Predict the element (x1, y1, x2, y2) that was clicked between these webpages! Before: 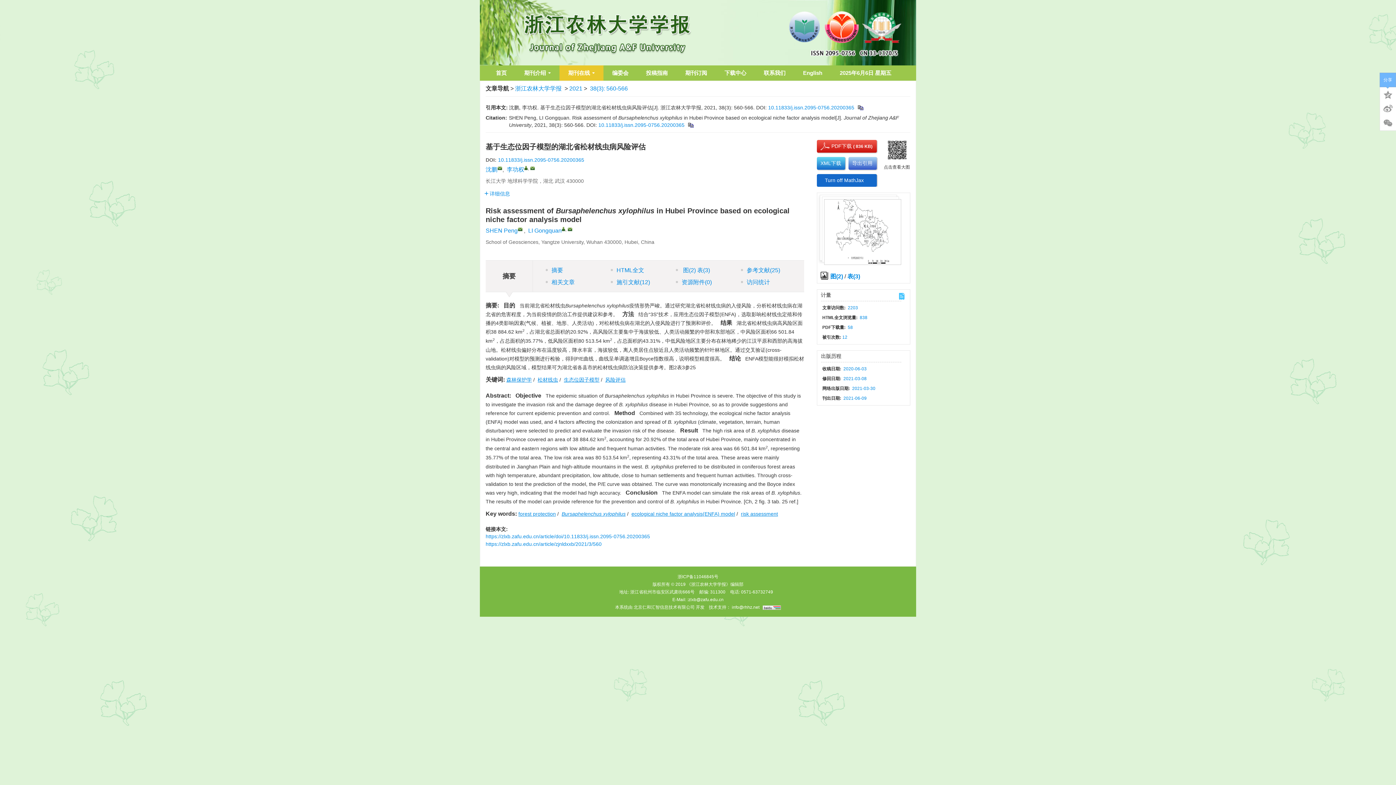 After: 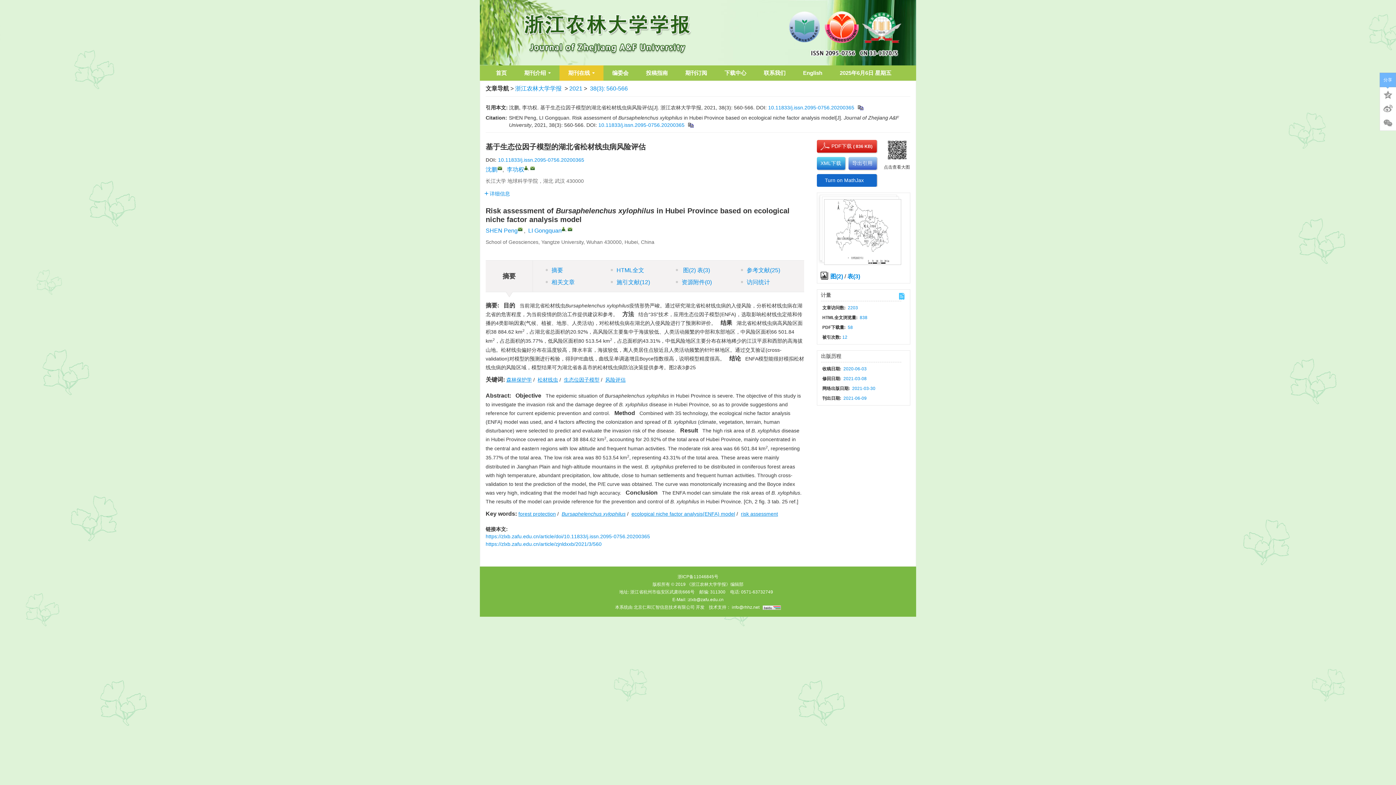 Action: label: Turn off MathJax bbox: (825, 177, 864, 183)